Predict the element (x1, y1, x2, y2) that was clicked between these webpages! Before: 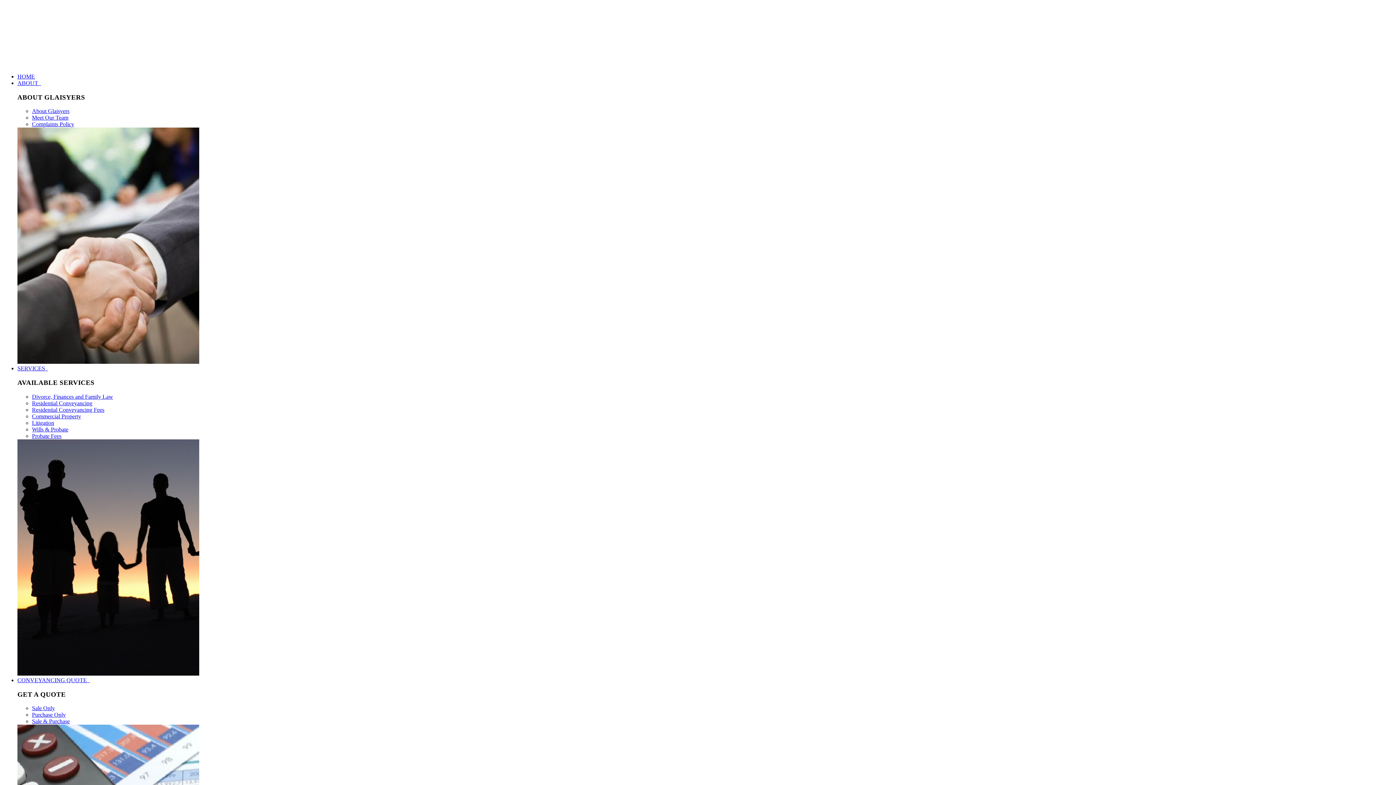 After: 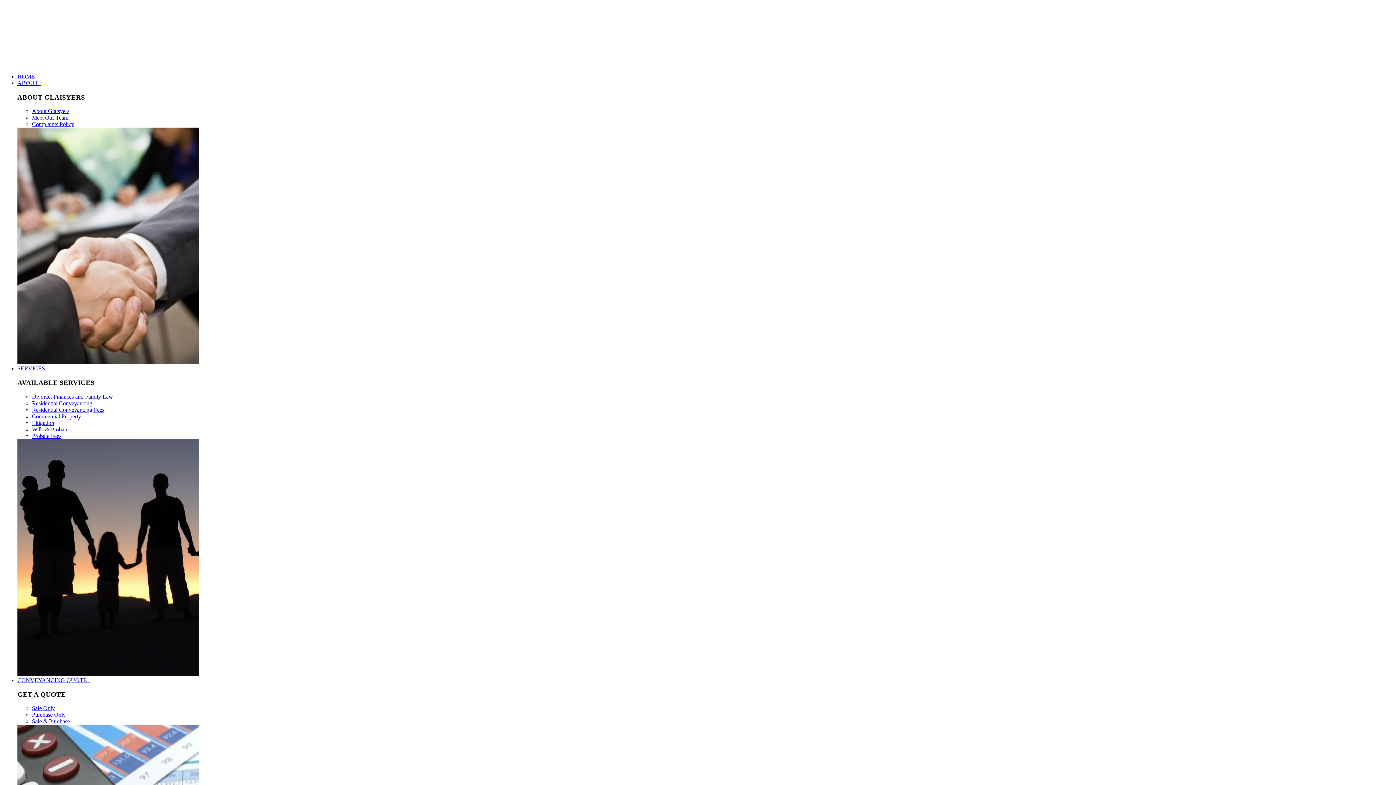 Action: bbox: (17, 365, 48, 371) label: SERVICES  